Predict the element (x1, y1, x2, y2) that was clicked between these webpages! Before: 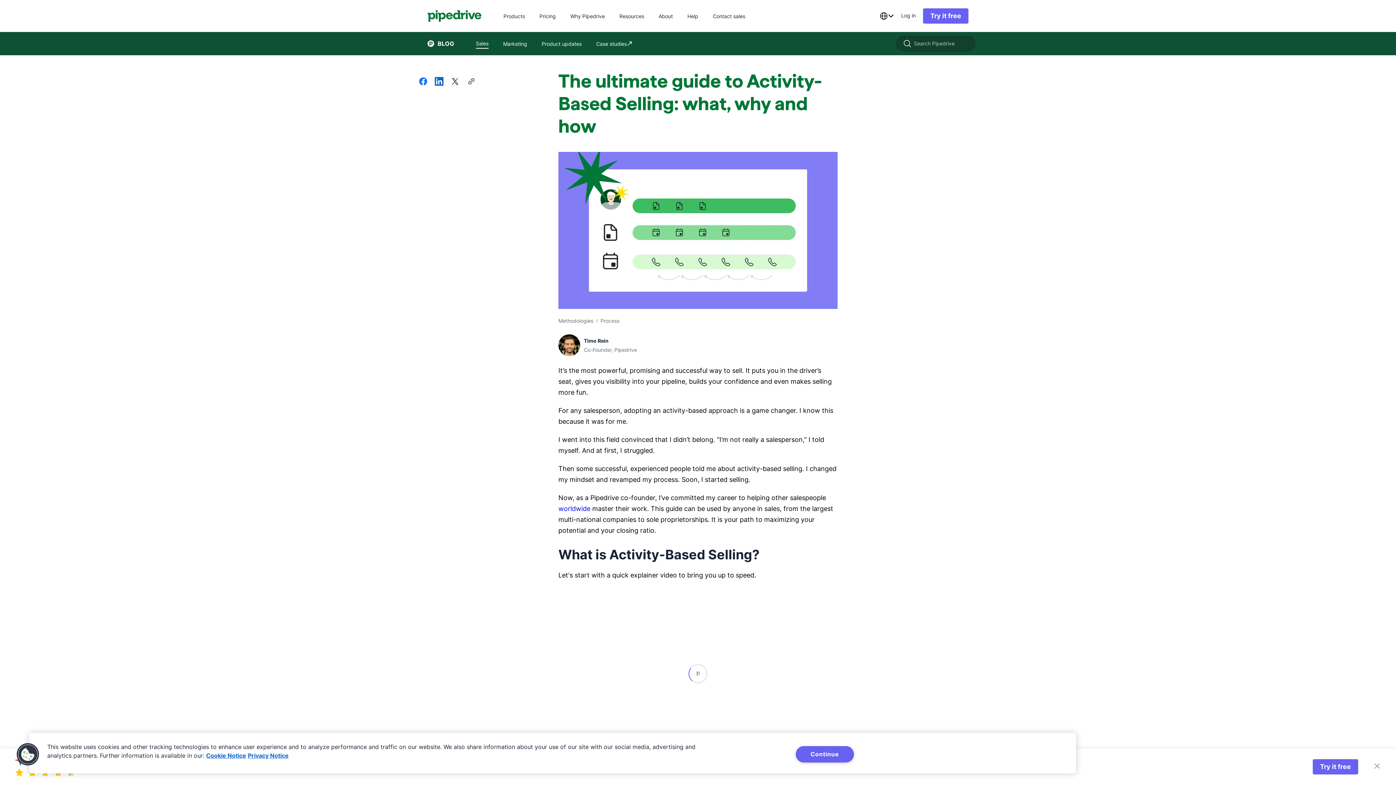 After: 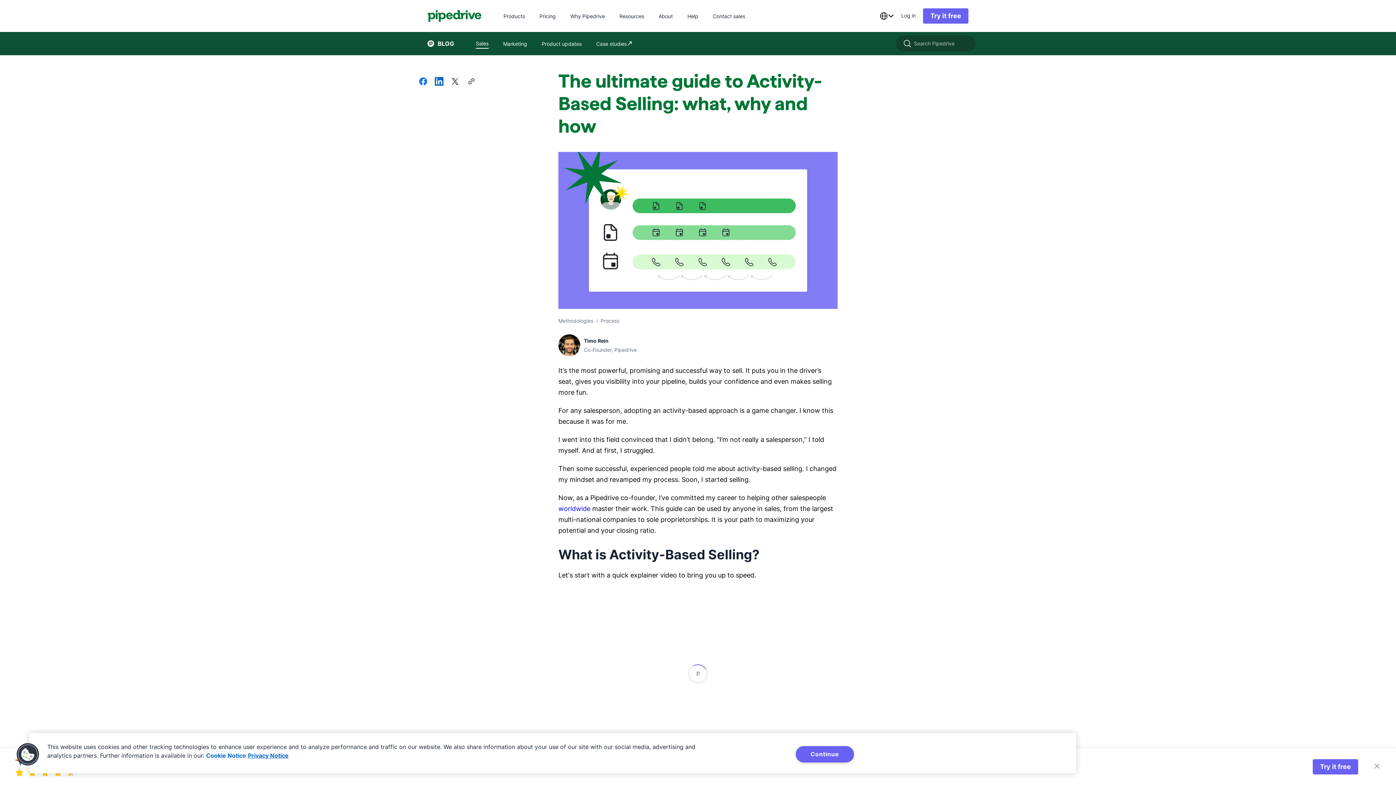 Action: label: More information about your privacy, opens in a new tab bbox: (206, 752, 246, 759)